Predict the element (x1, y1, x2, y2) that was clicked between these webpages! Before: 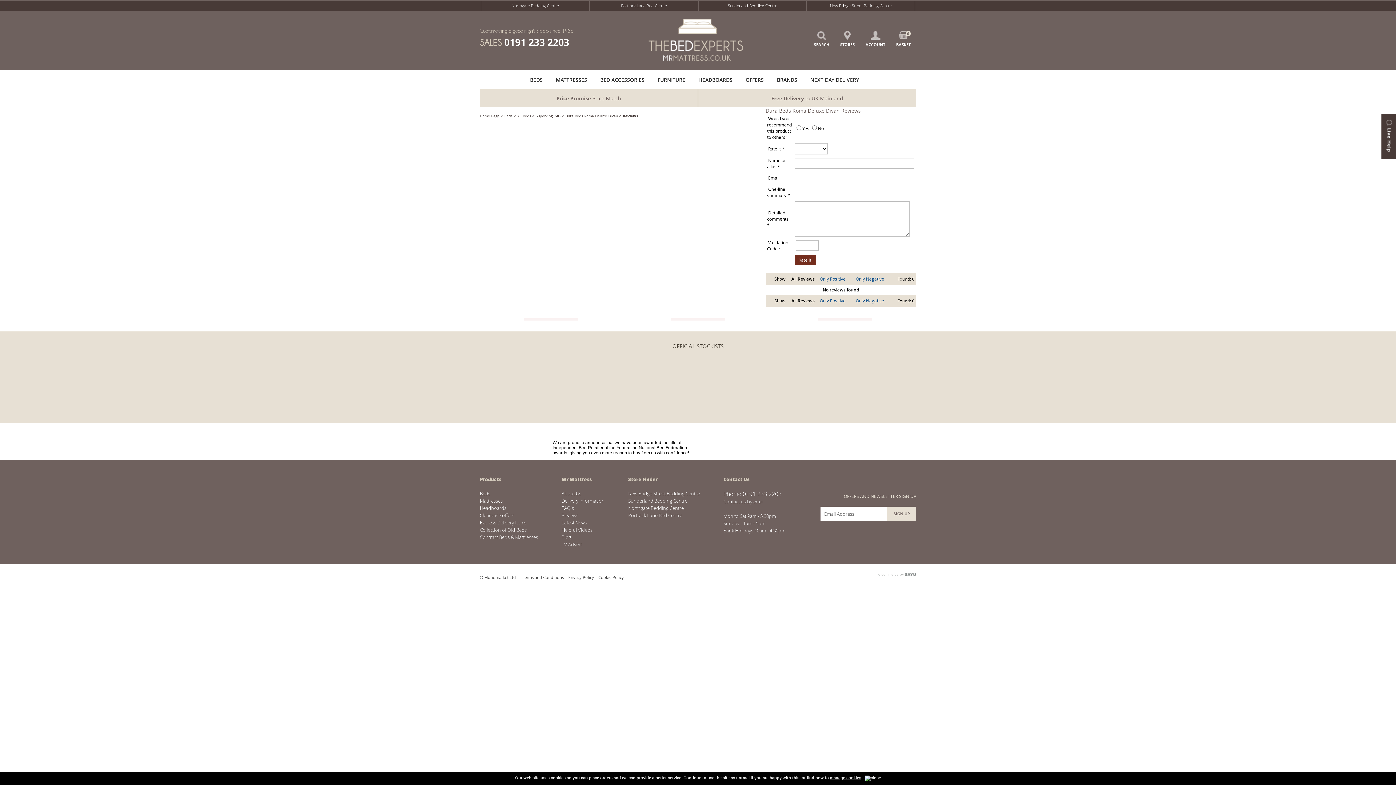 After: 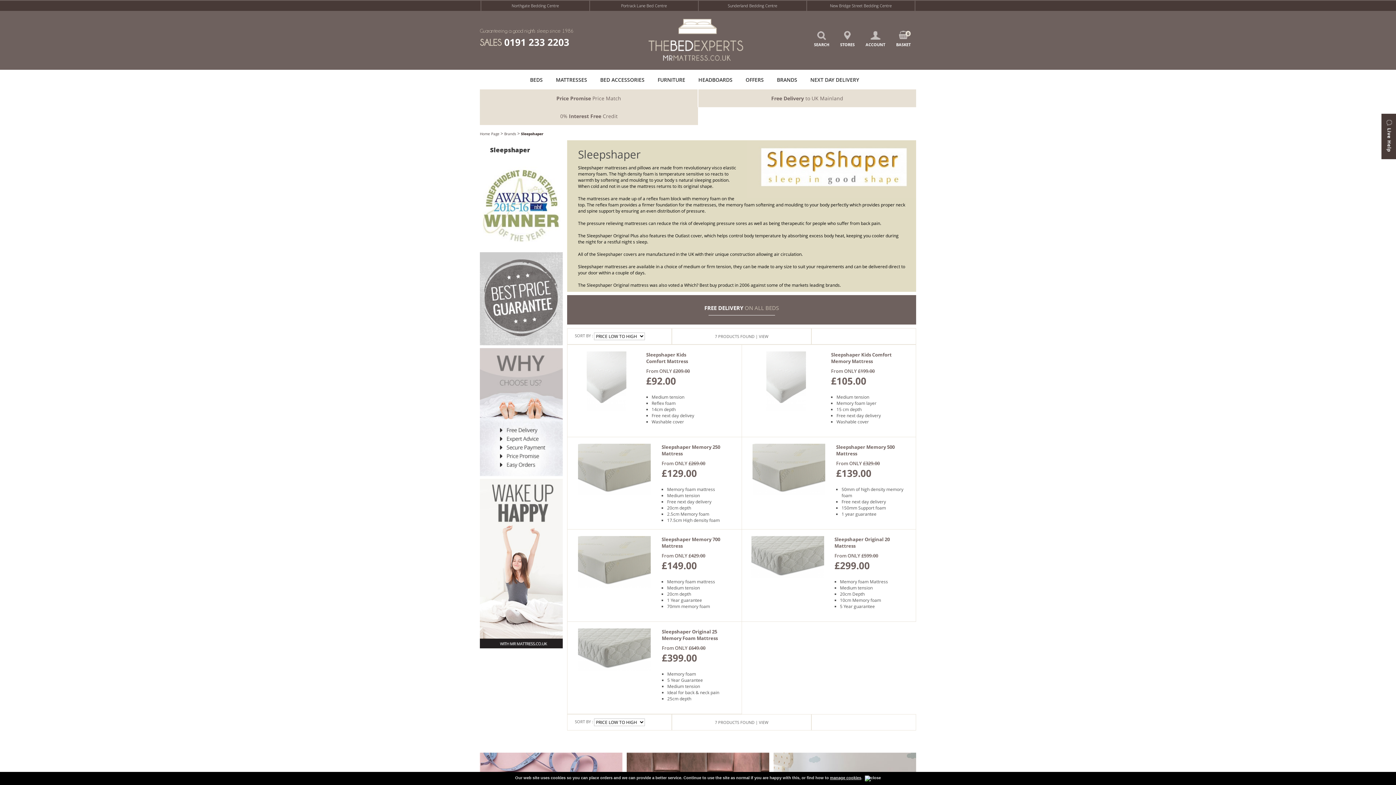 Action: bbox: (704, 376, 715, 387)